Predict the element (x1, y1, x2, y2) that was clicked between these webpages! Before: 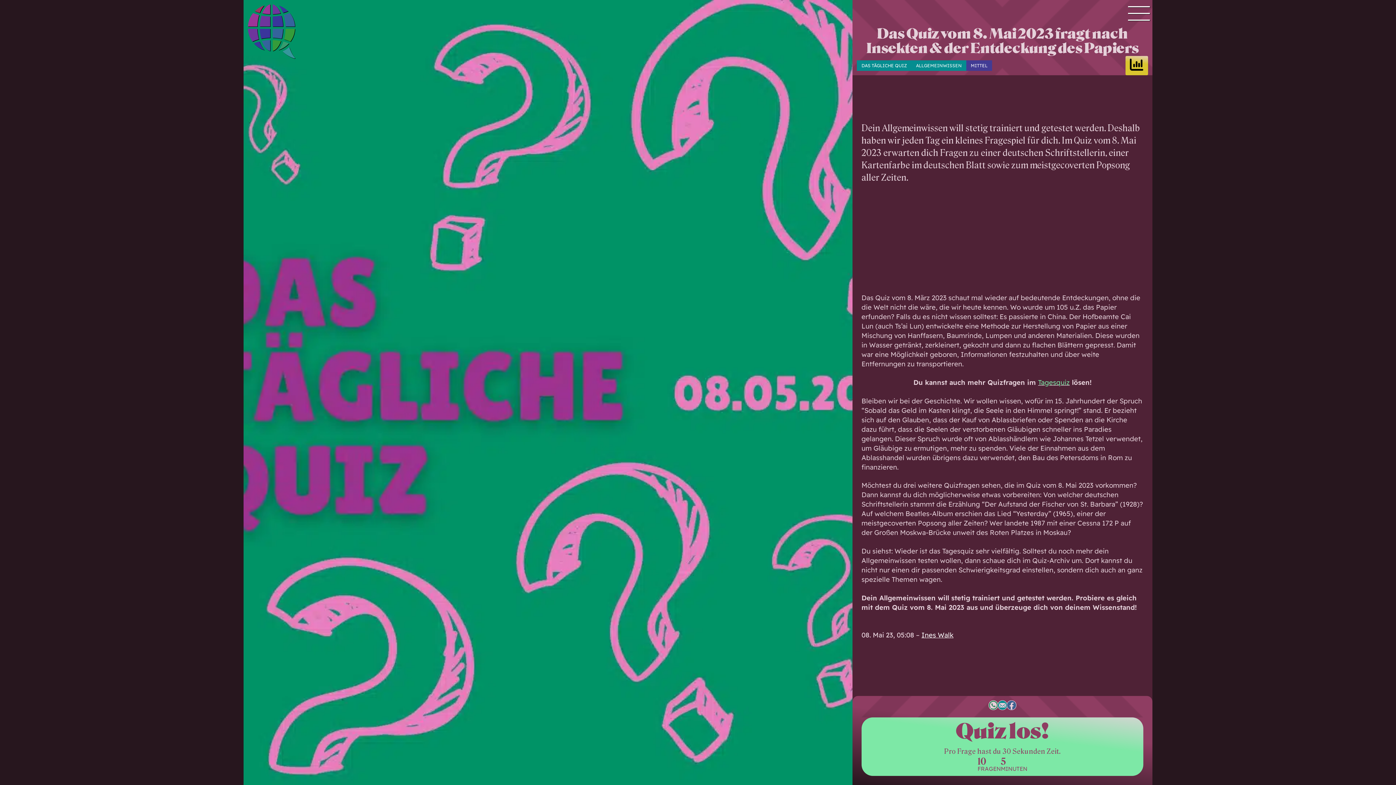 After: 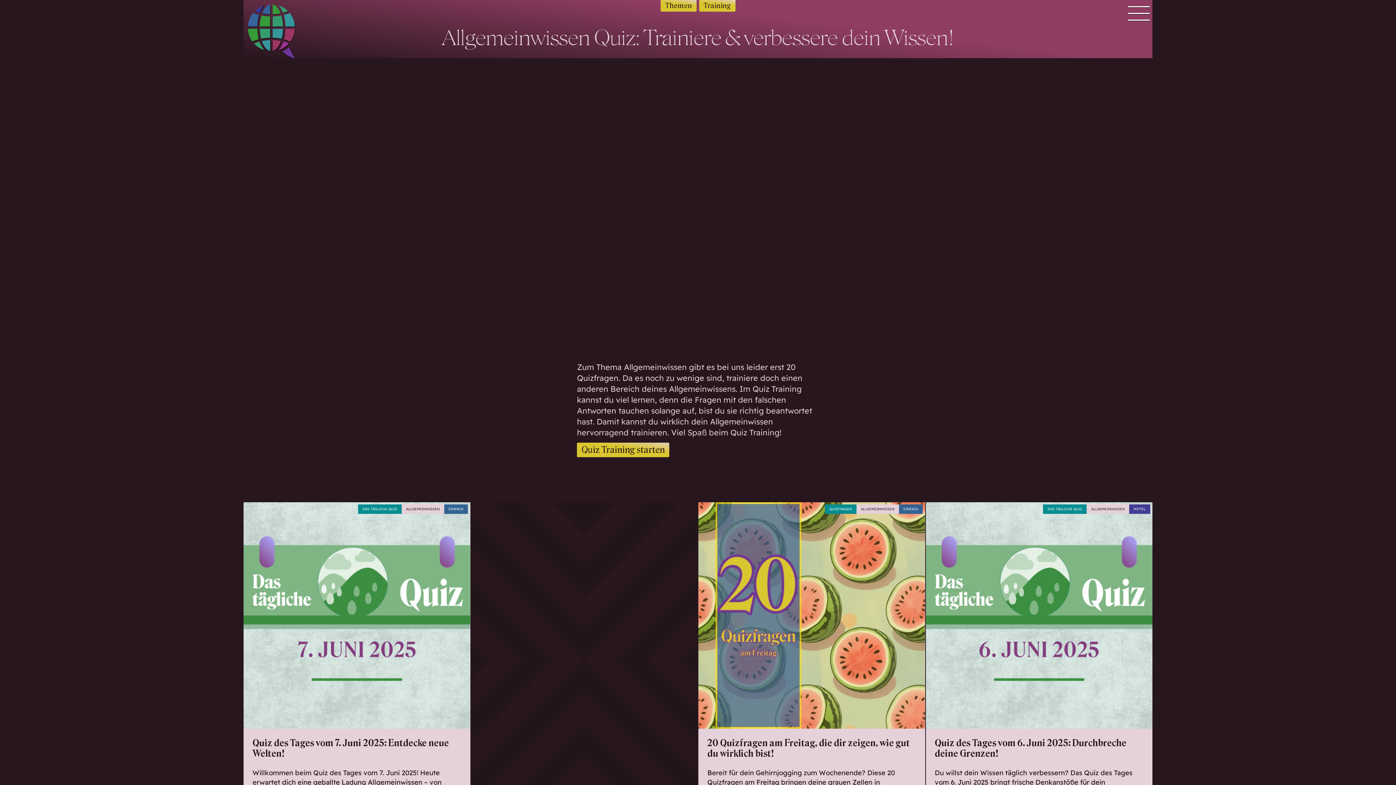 Action: bbox: (911, 60, 966, 71) label: ALLGEMEINWISSEN